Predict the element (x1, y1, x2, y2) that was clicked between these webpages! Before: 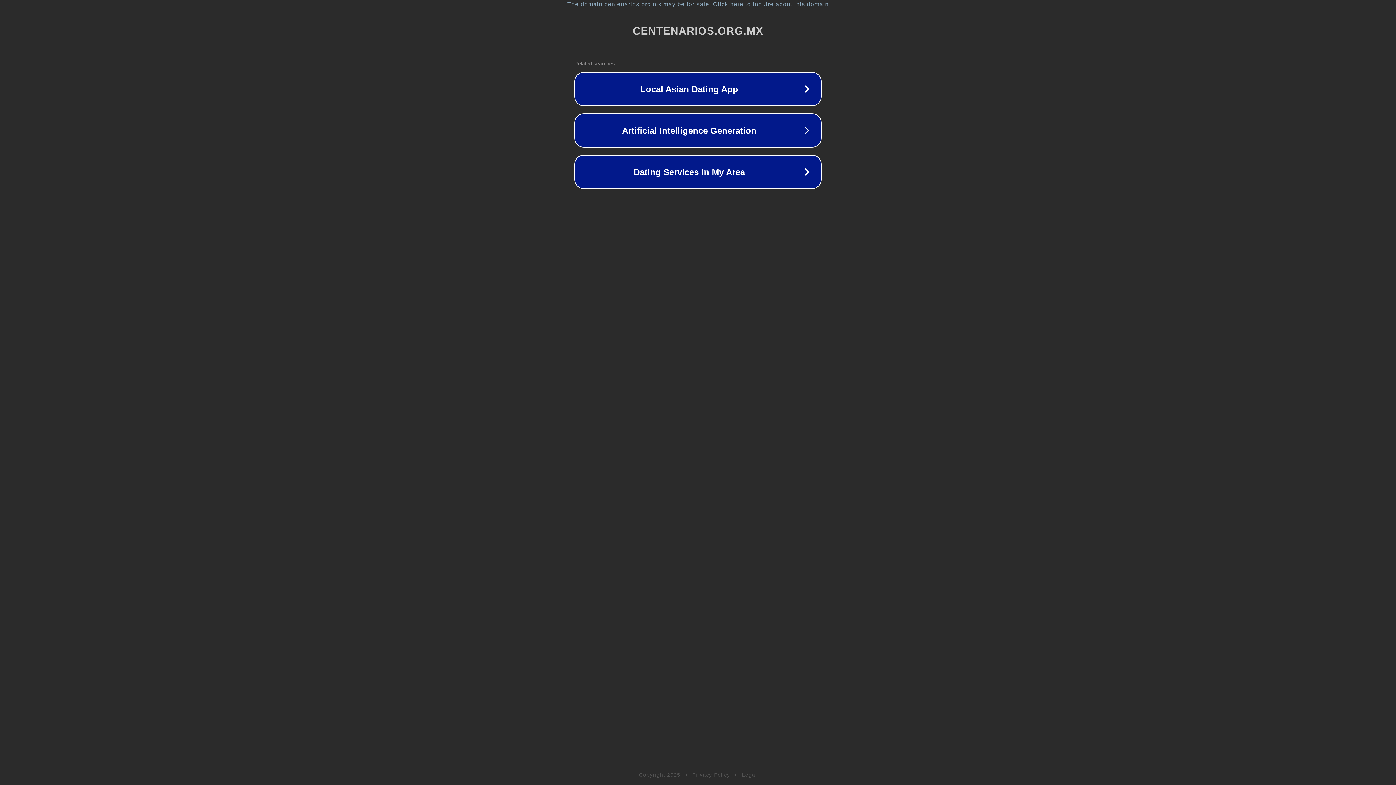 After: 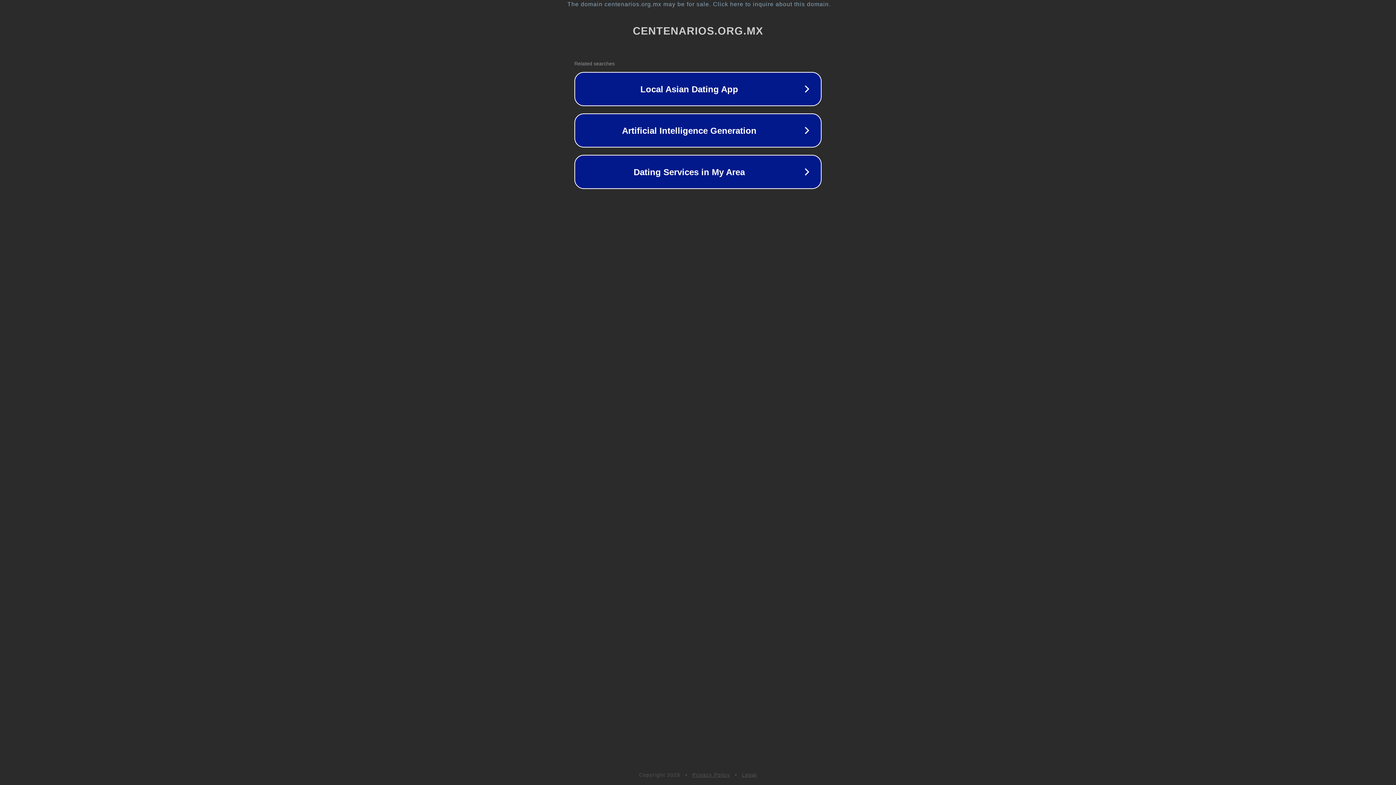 Action: bbox: (742, 772, 757, 778) label: Legal